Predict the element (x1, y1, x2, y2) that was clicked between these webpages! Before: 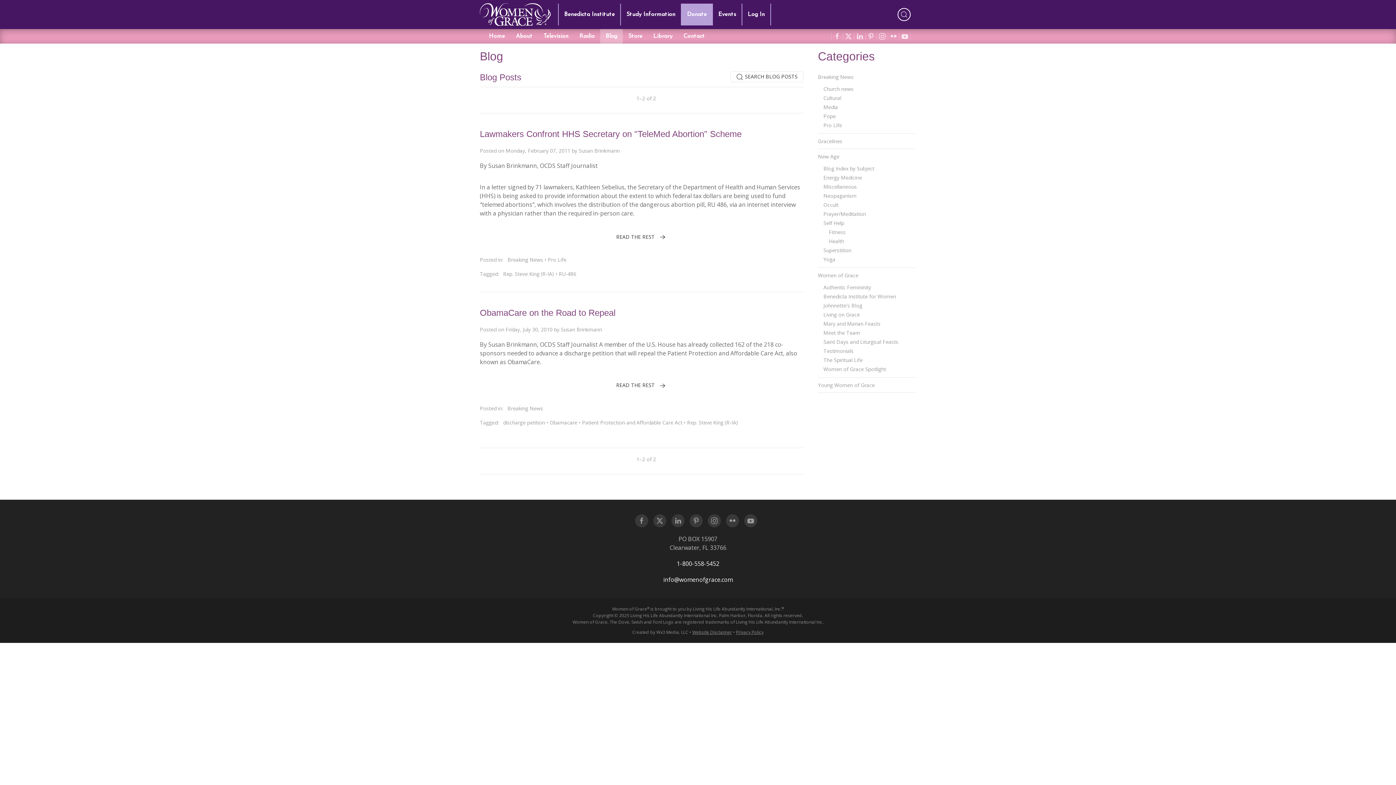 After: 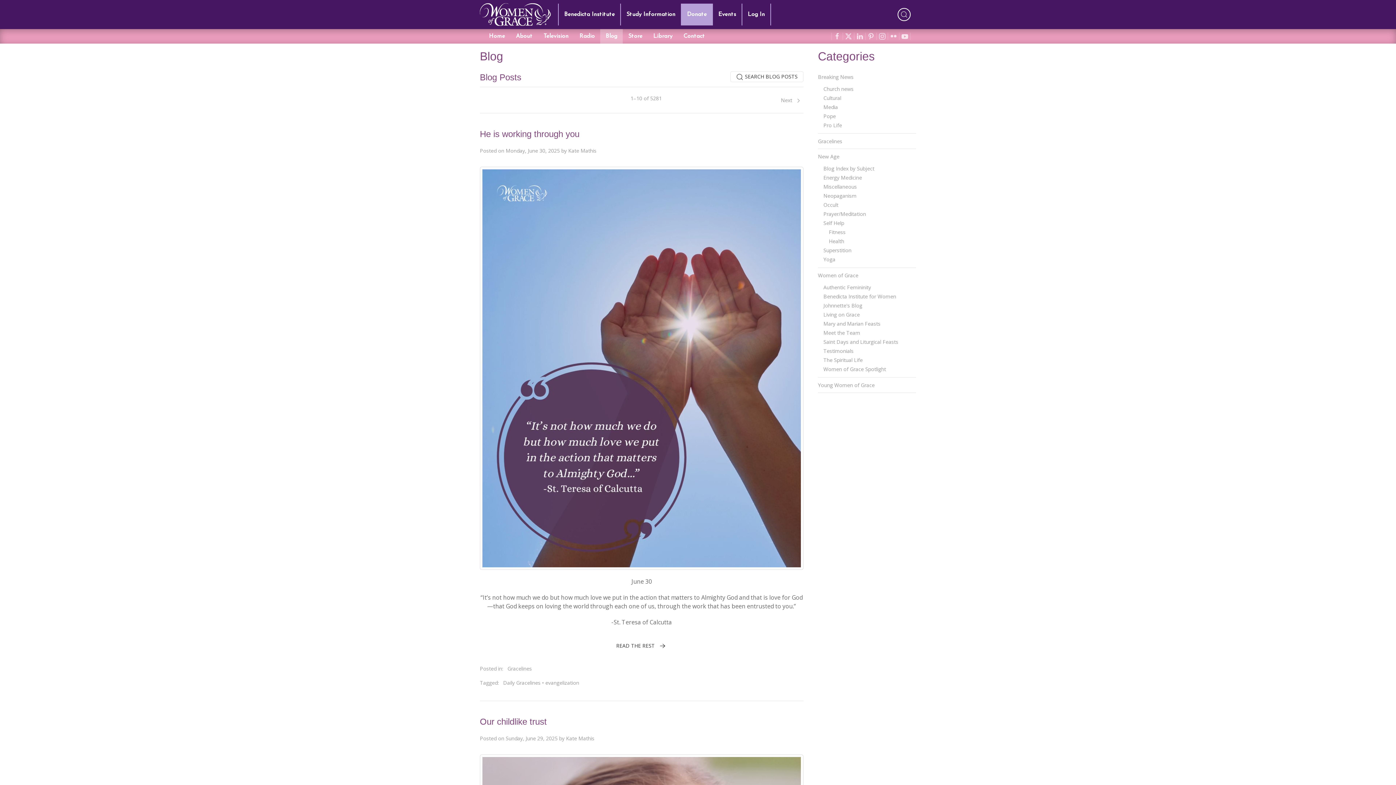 Action: bbox: (818, 135, 916, 146) label: Gracelines